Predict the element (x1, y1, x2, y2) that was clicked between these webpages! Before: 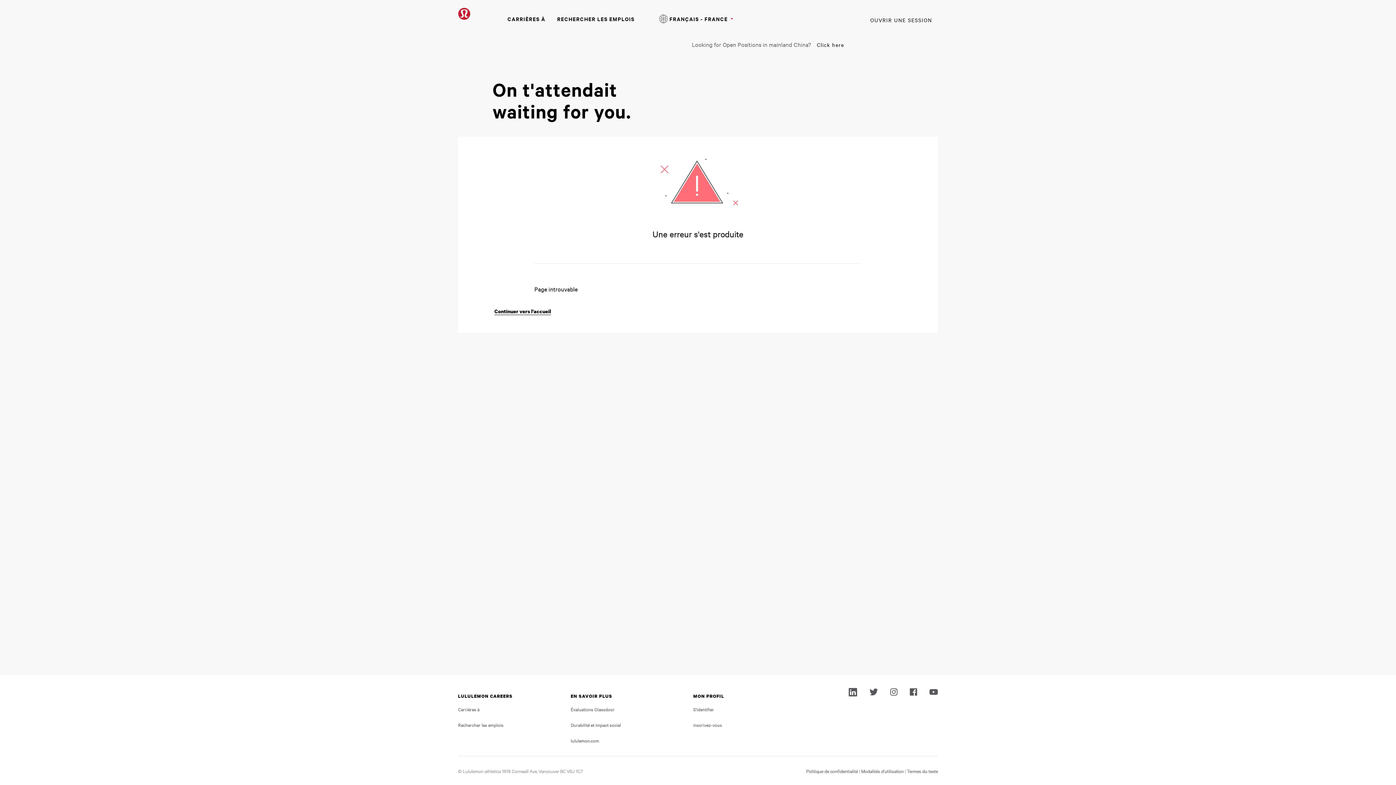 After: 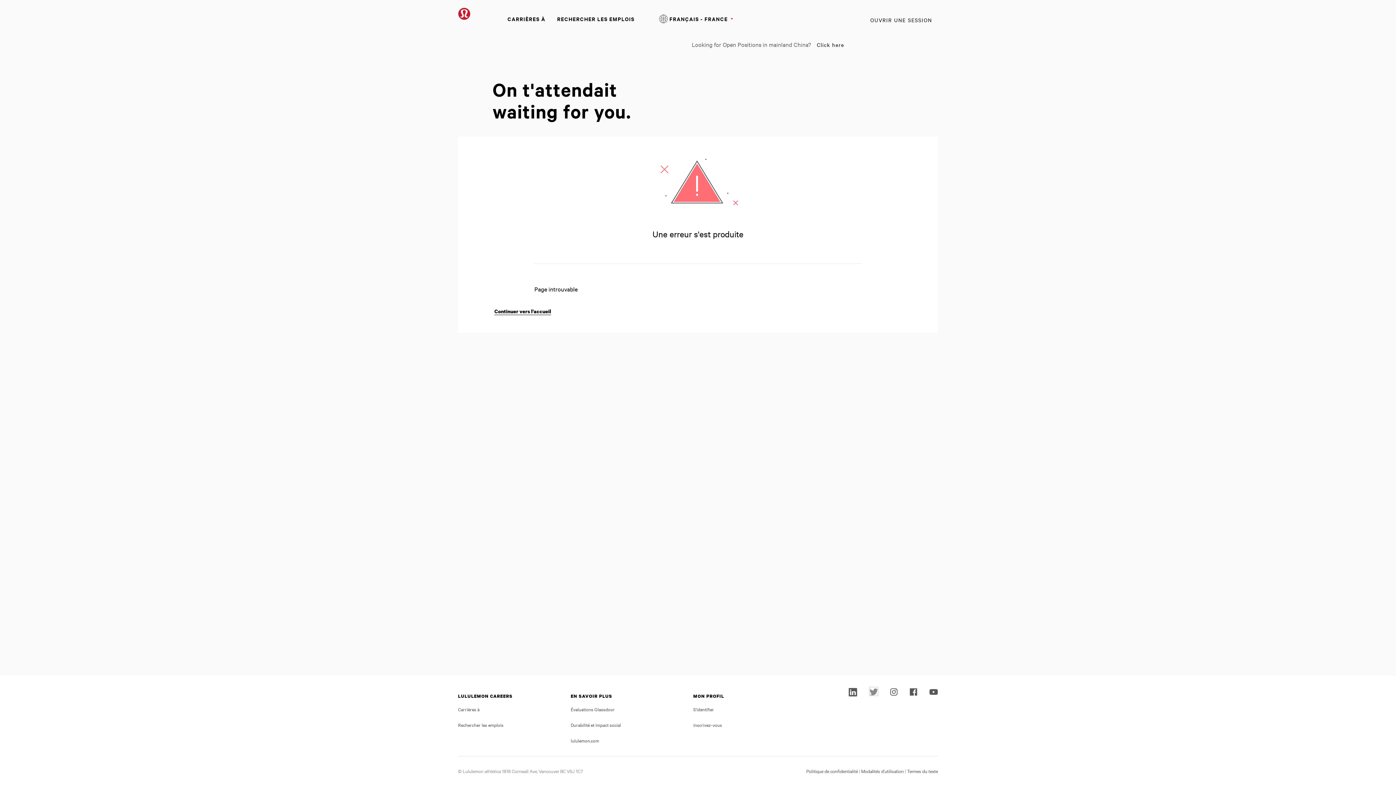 Action: bbox: (869, 687, 878, 696)